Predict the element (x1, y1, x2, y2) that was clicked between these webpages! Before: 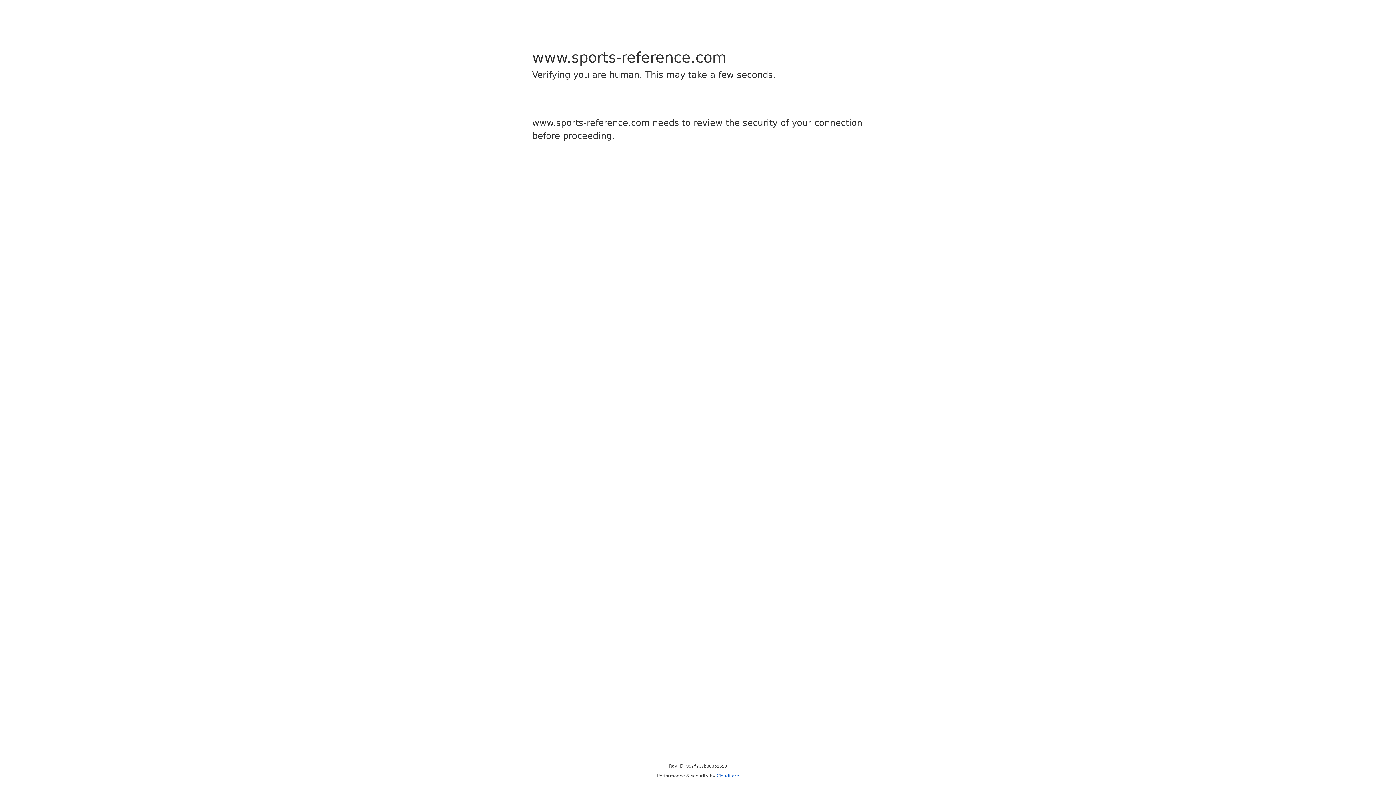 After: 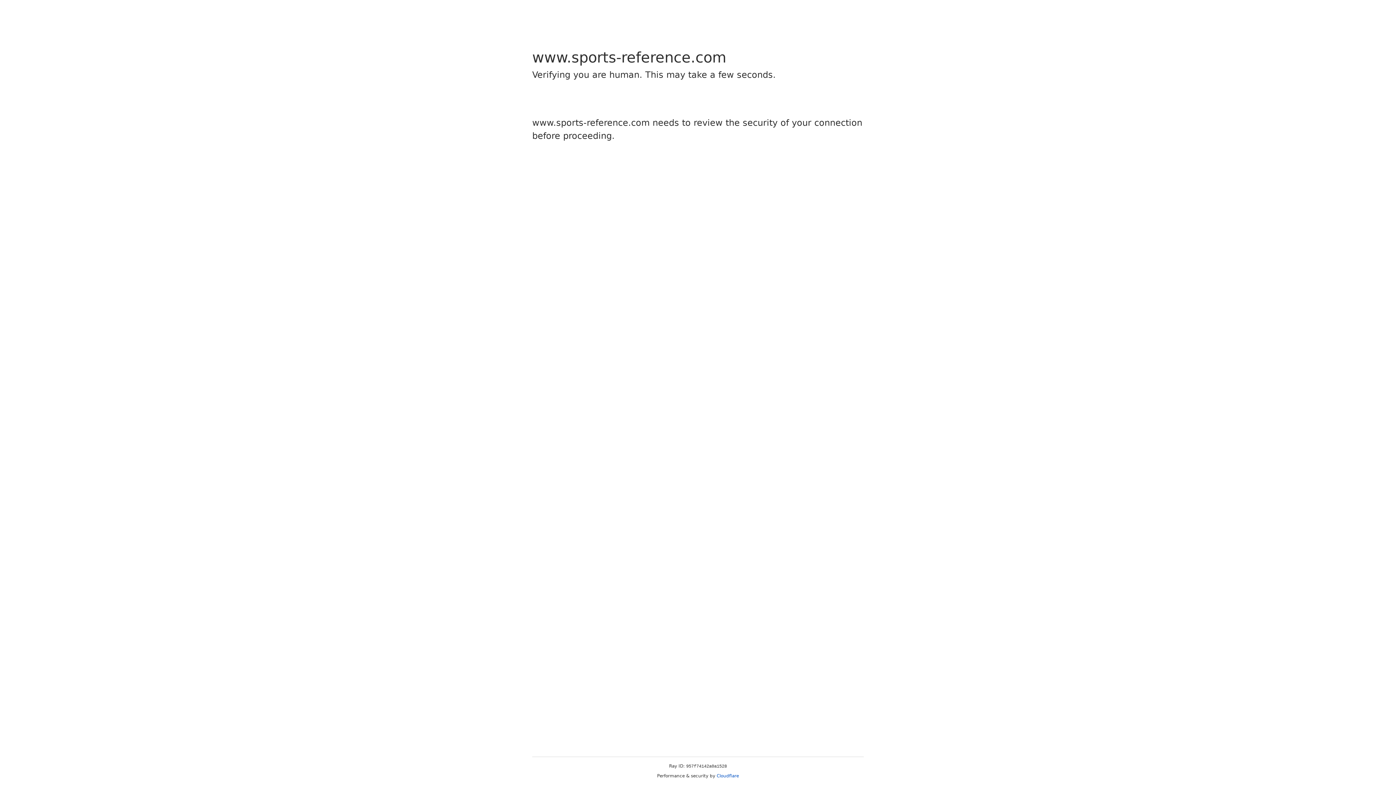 Action: label: Cloudflare bbox: (716, 773, 739, 778)